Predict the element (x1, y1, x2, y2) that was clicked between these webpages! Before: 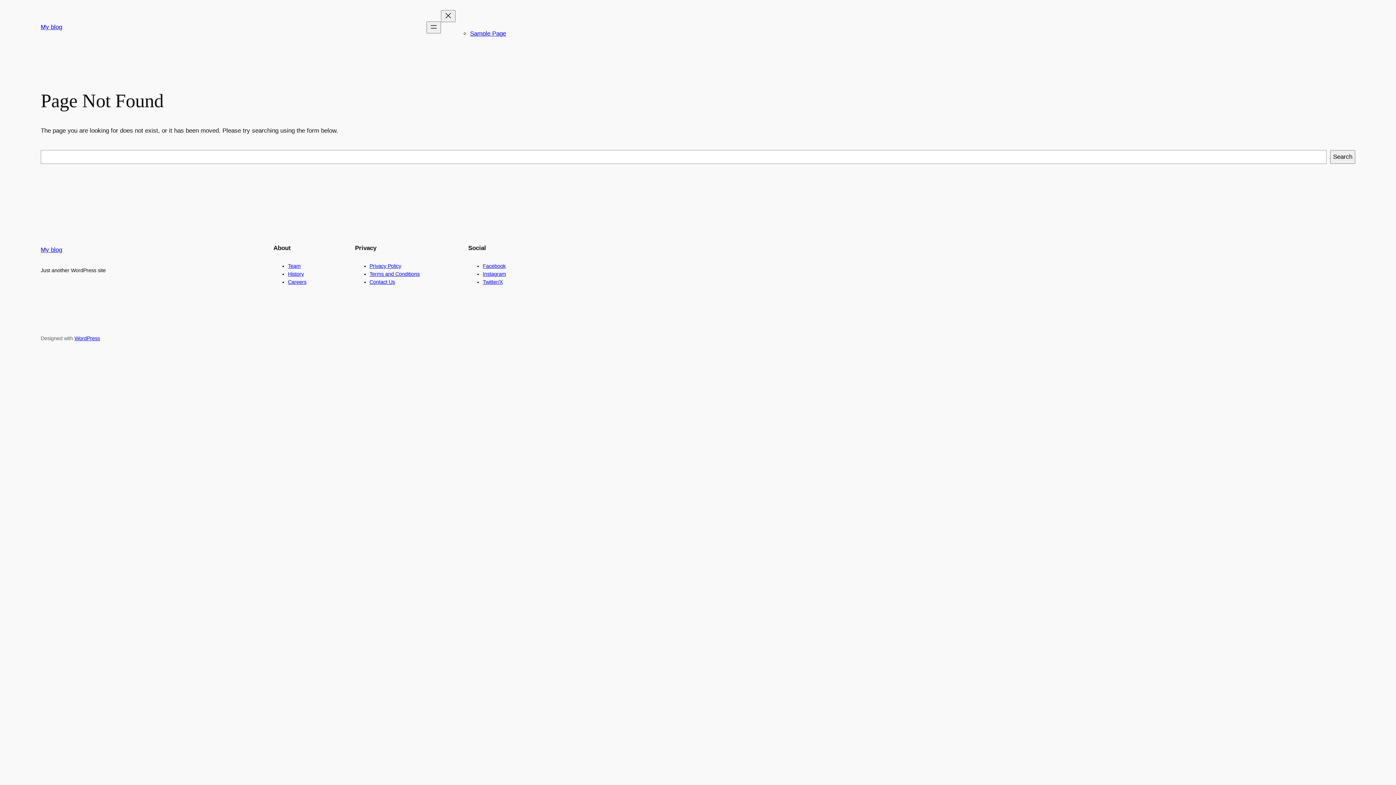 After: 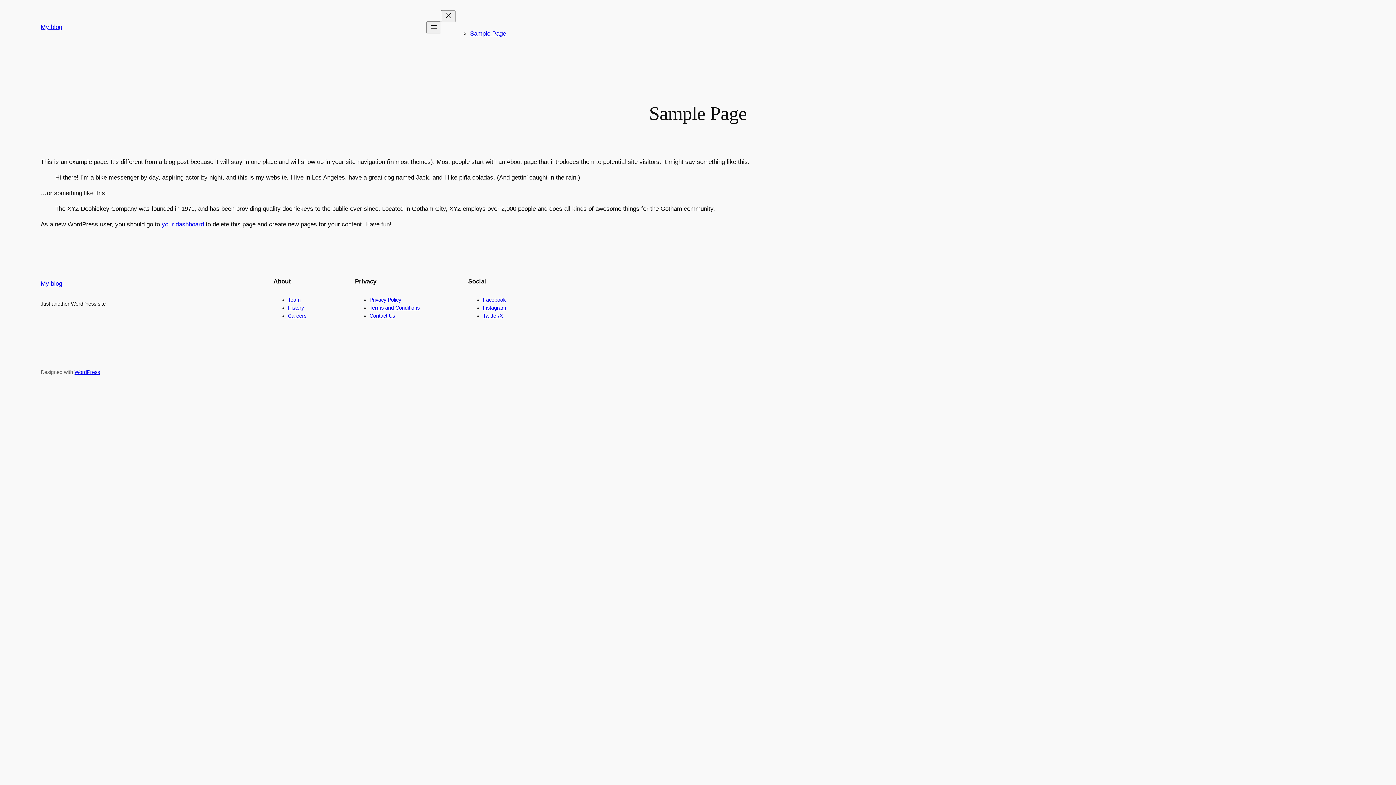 Action: label: Sample Page bbox: (470, 30, 506, 37)